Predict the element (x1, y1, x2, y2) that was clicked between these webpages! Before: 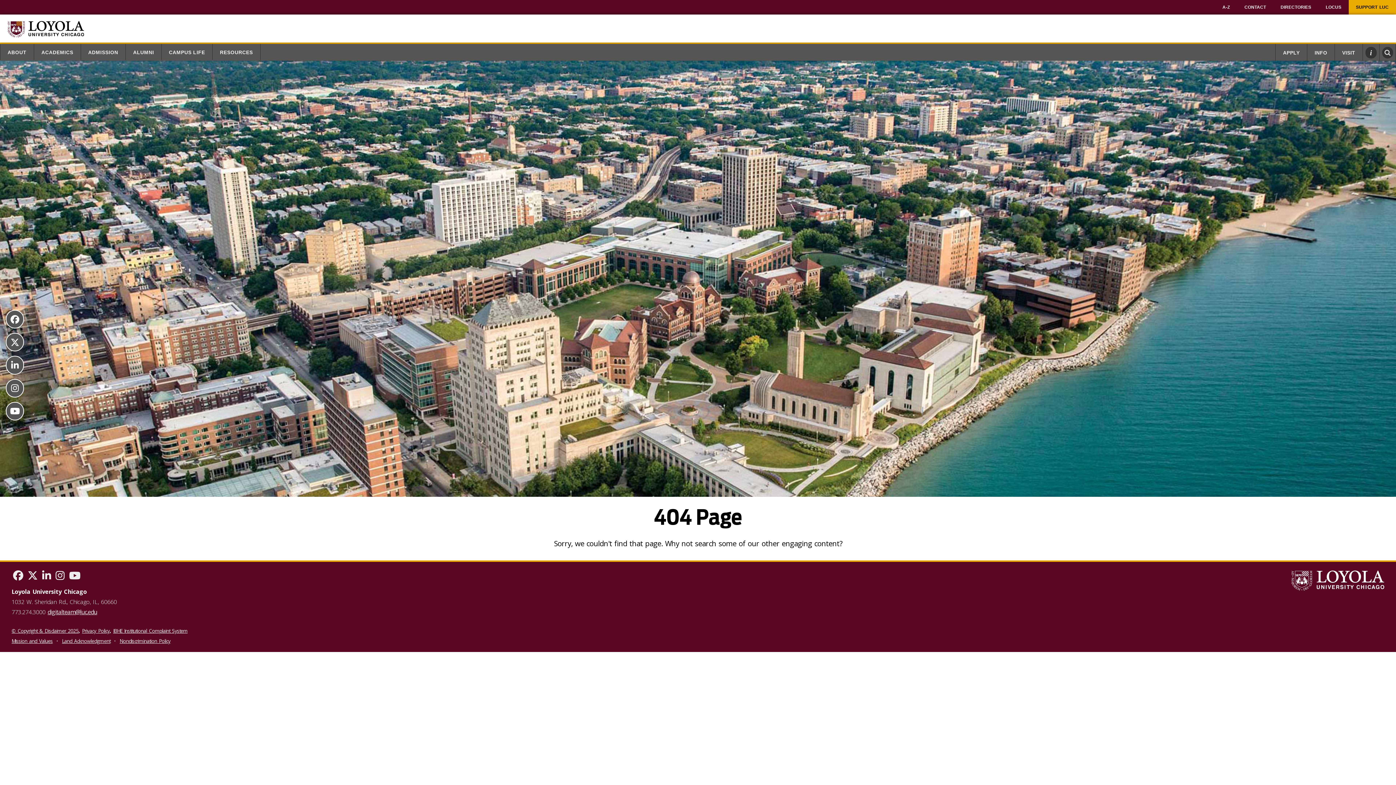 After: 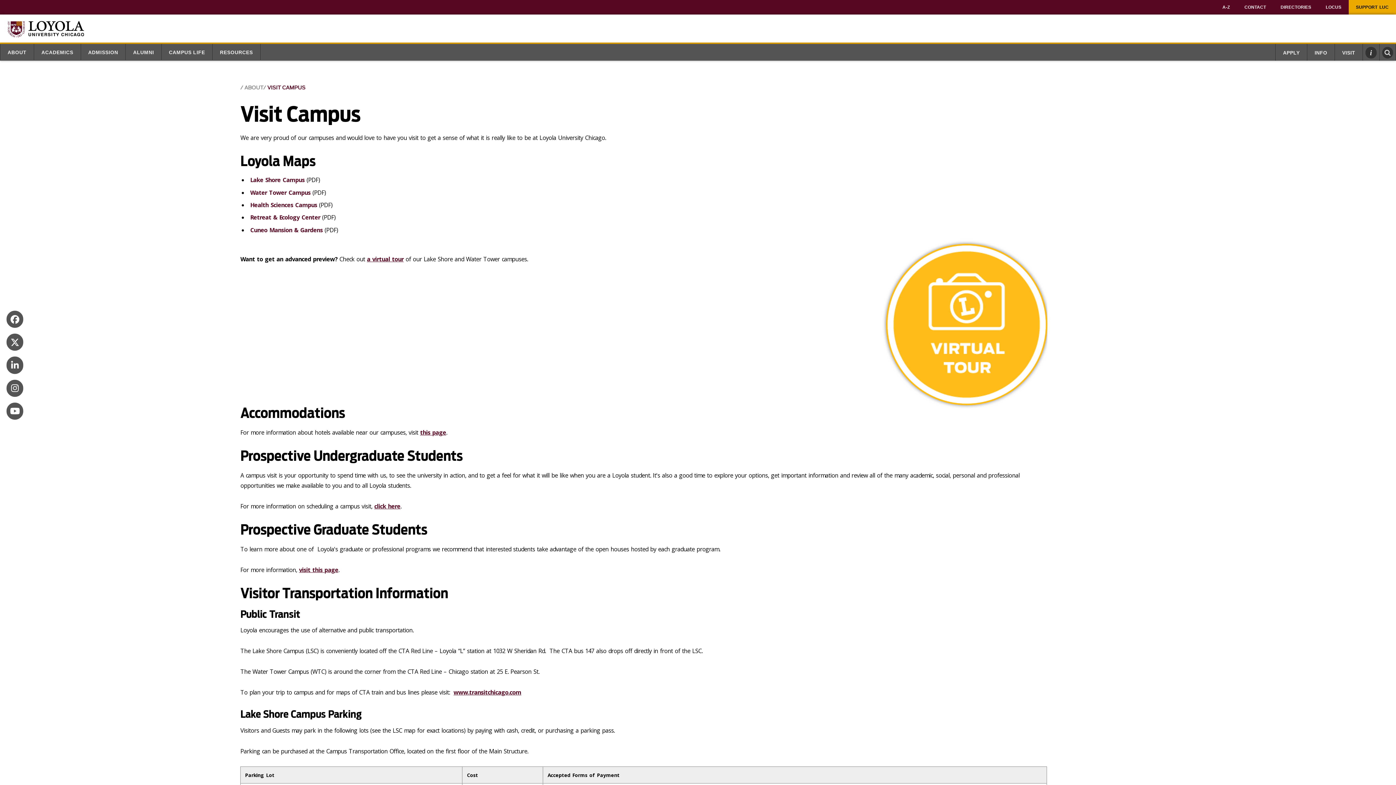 Action: label: VISIT bbox: (1335, 44, 1362, 60)